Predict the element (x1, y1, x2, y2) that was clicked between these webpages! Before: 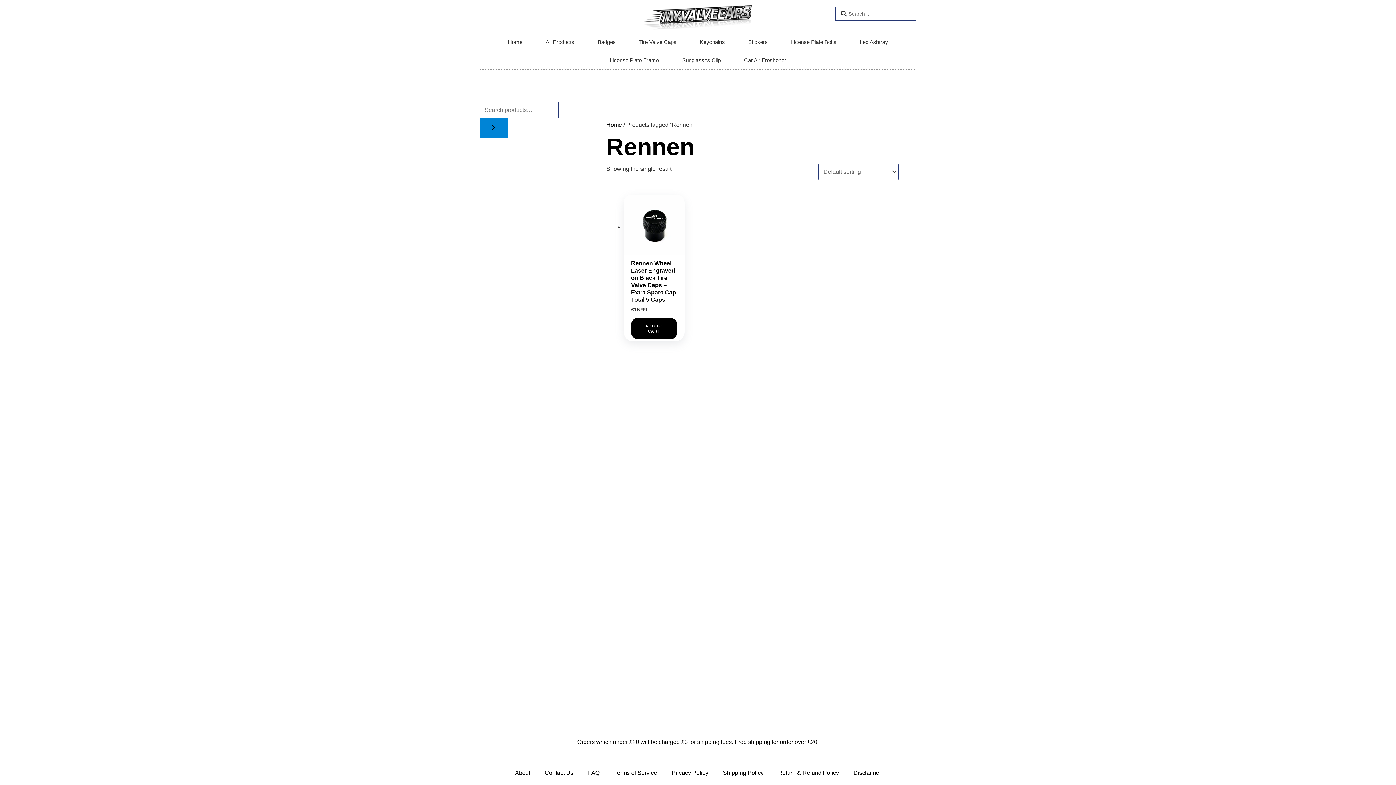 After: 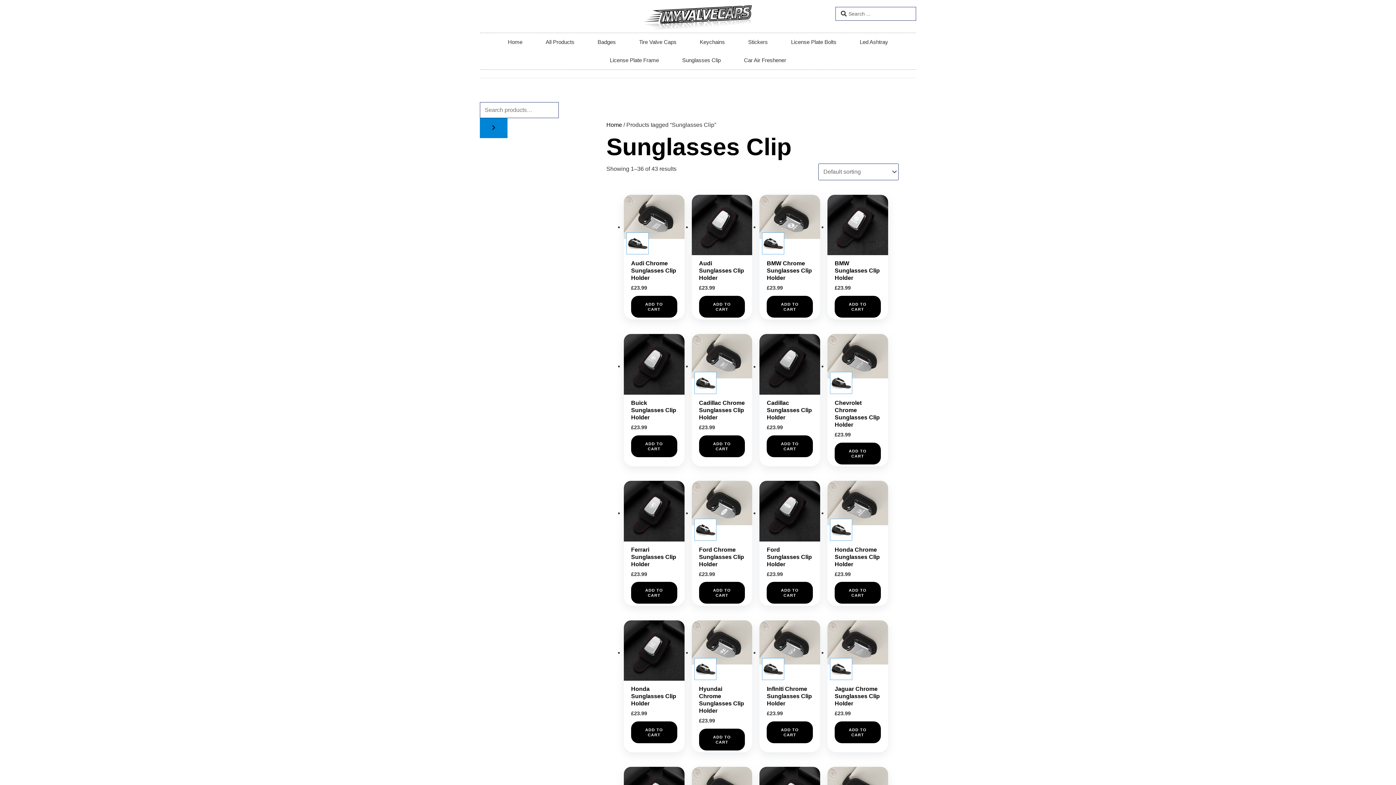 Action: bbox: (670, 51, 732, 69) label: Sunglasses Clip